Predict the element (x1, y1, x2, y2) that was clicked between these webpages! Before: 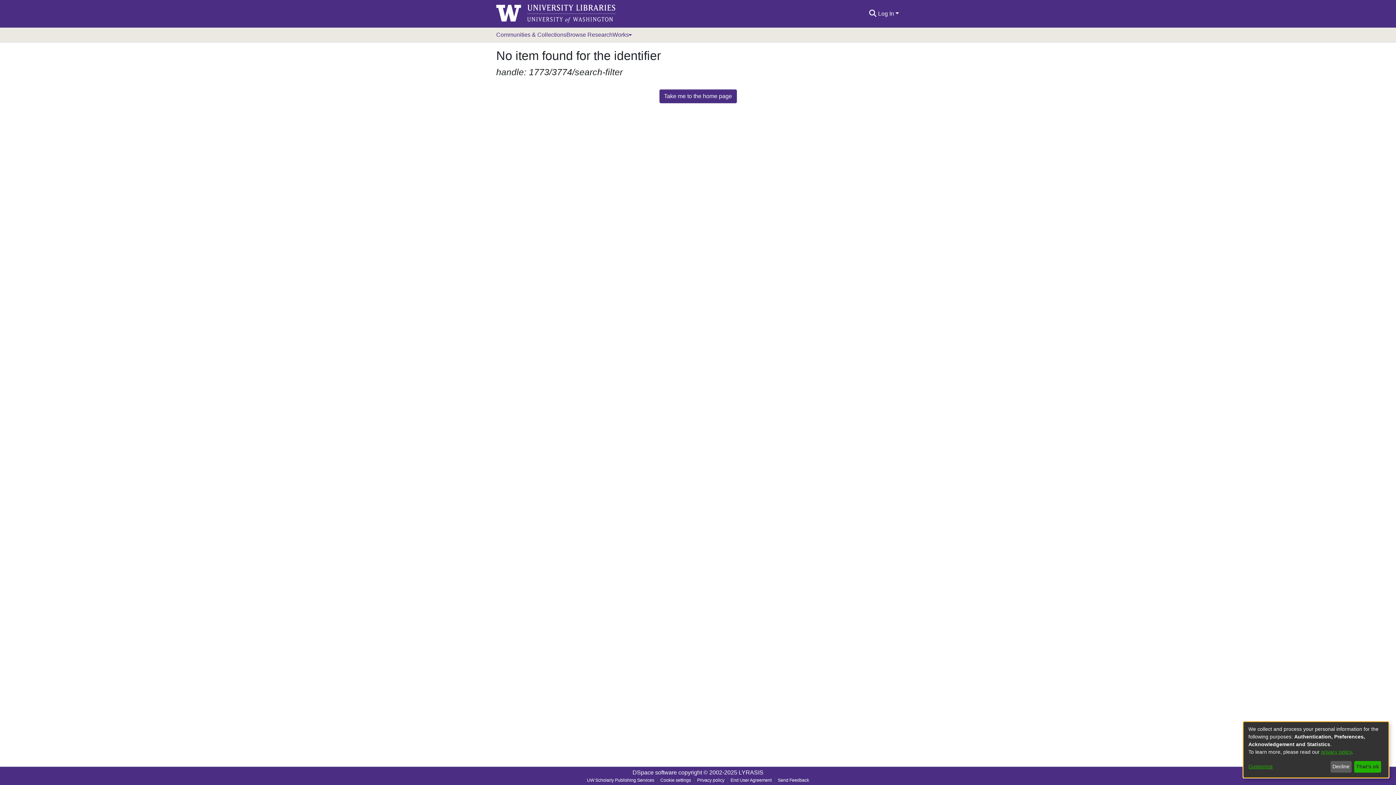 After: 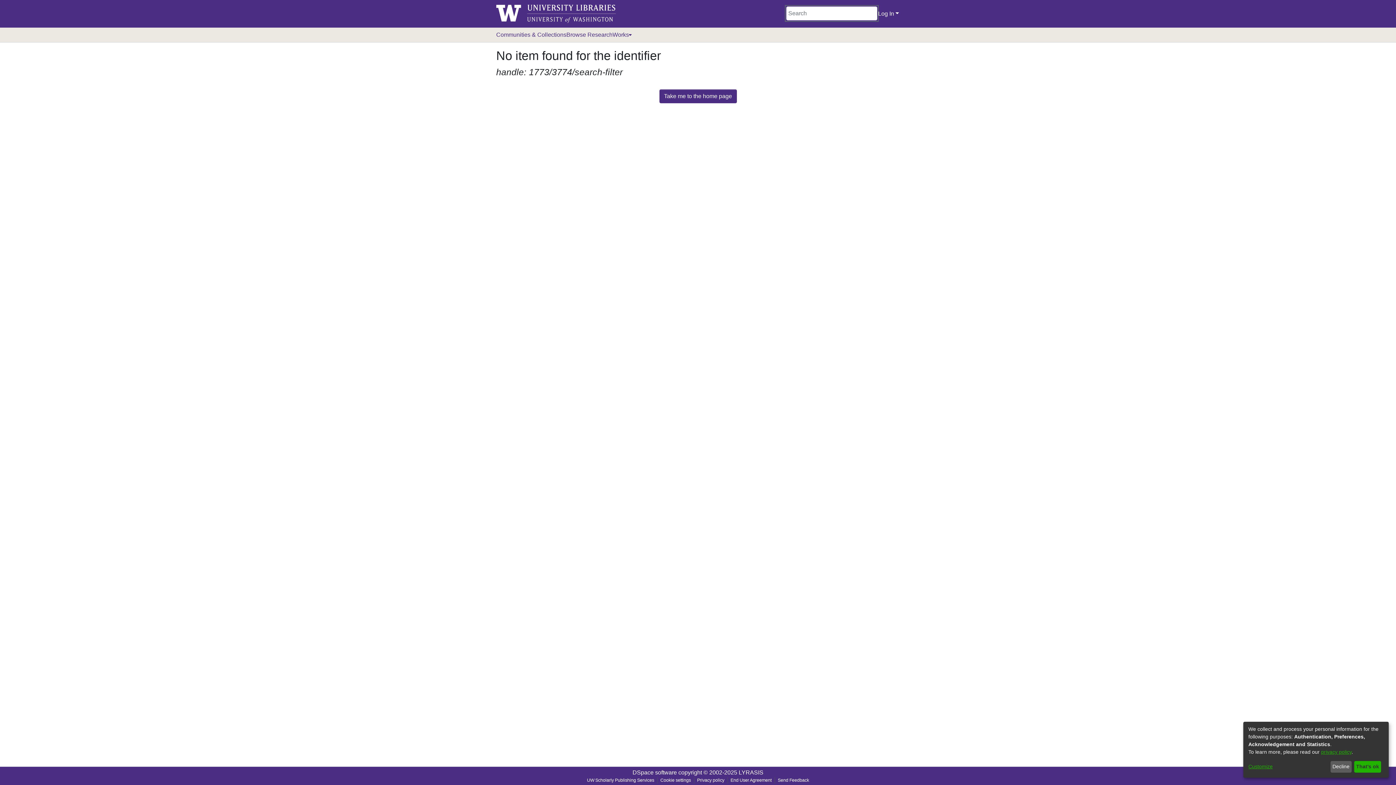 Action: label: Submit search bbox: (868, 9, 877, 18)